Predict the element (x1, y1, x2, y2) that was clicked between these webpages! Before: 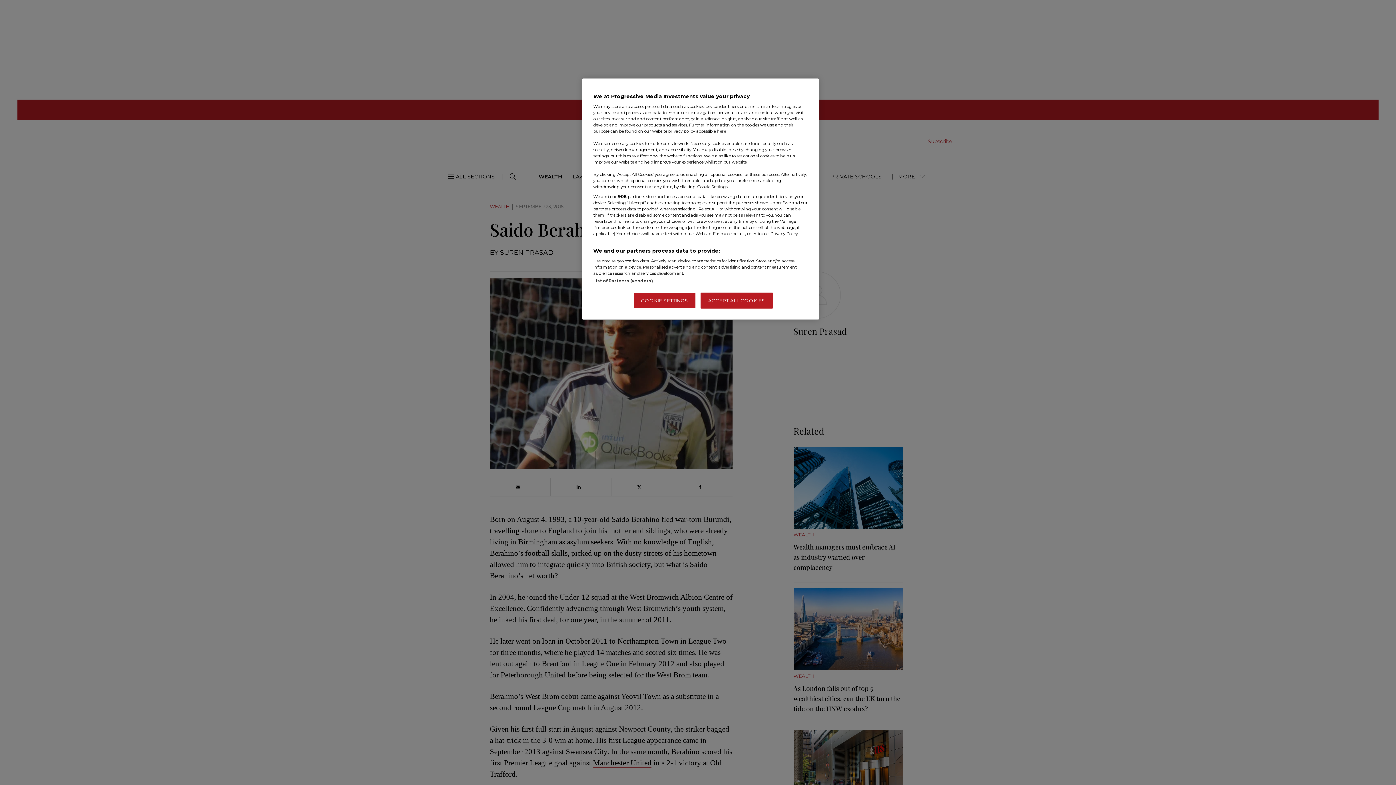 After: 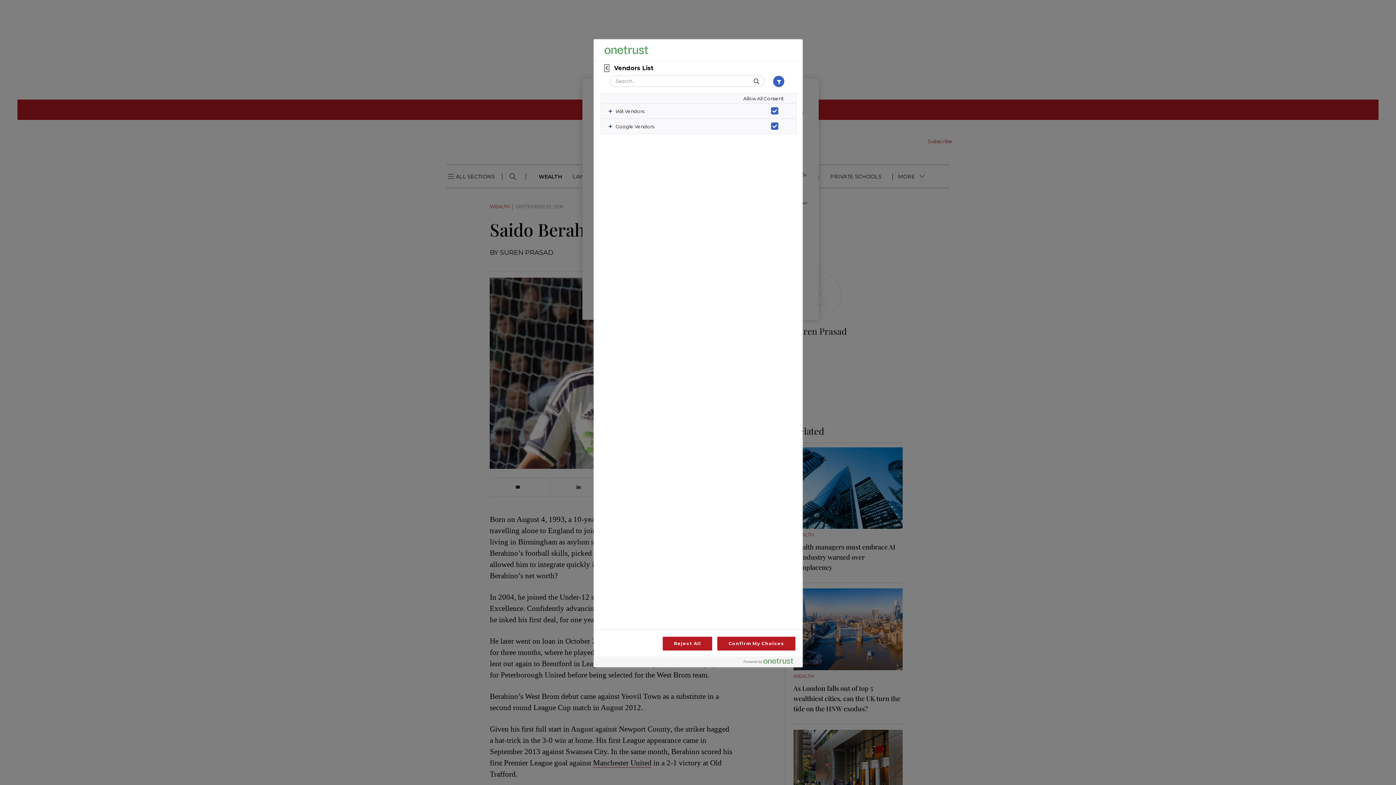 Action: label: List of Partners (vendors) bbox: (593, 278, 653, 283)